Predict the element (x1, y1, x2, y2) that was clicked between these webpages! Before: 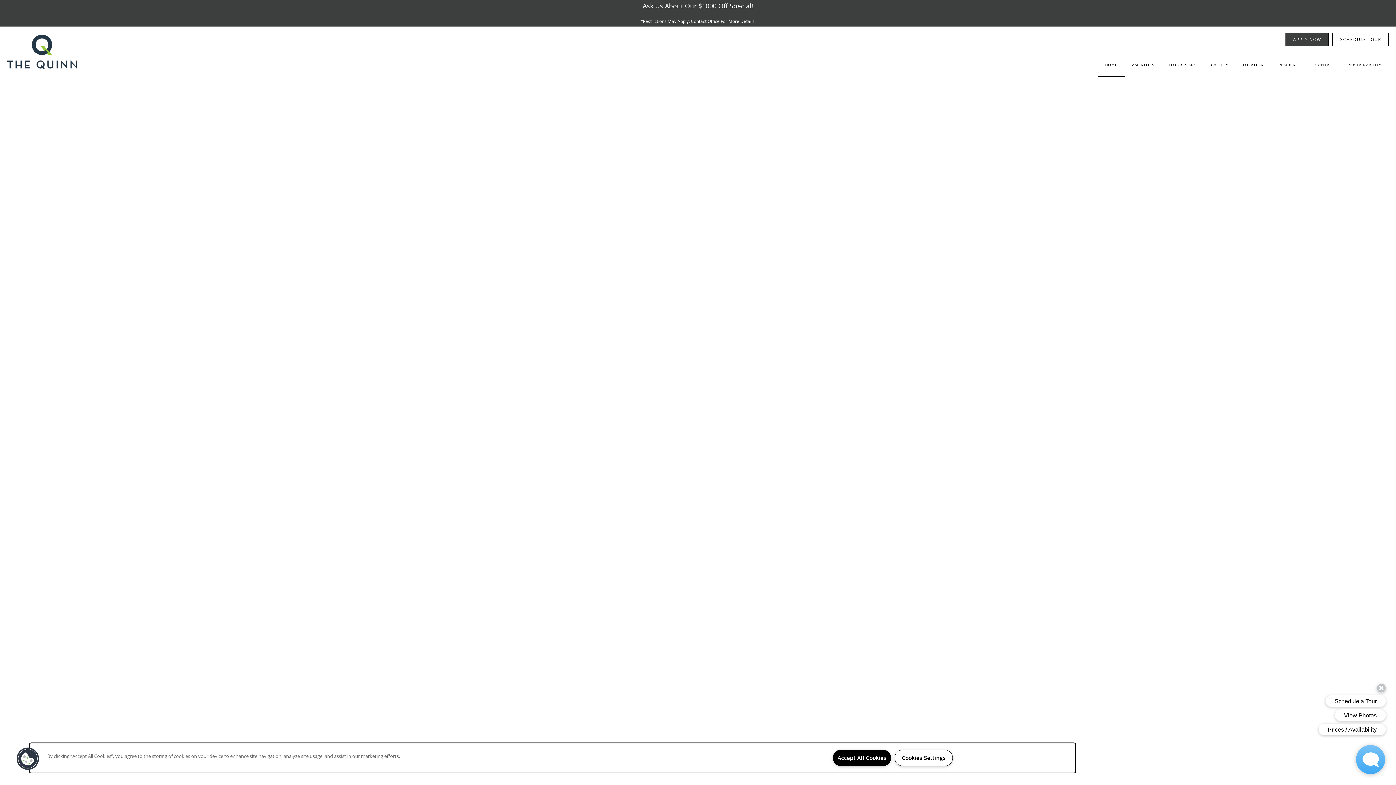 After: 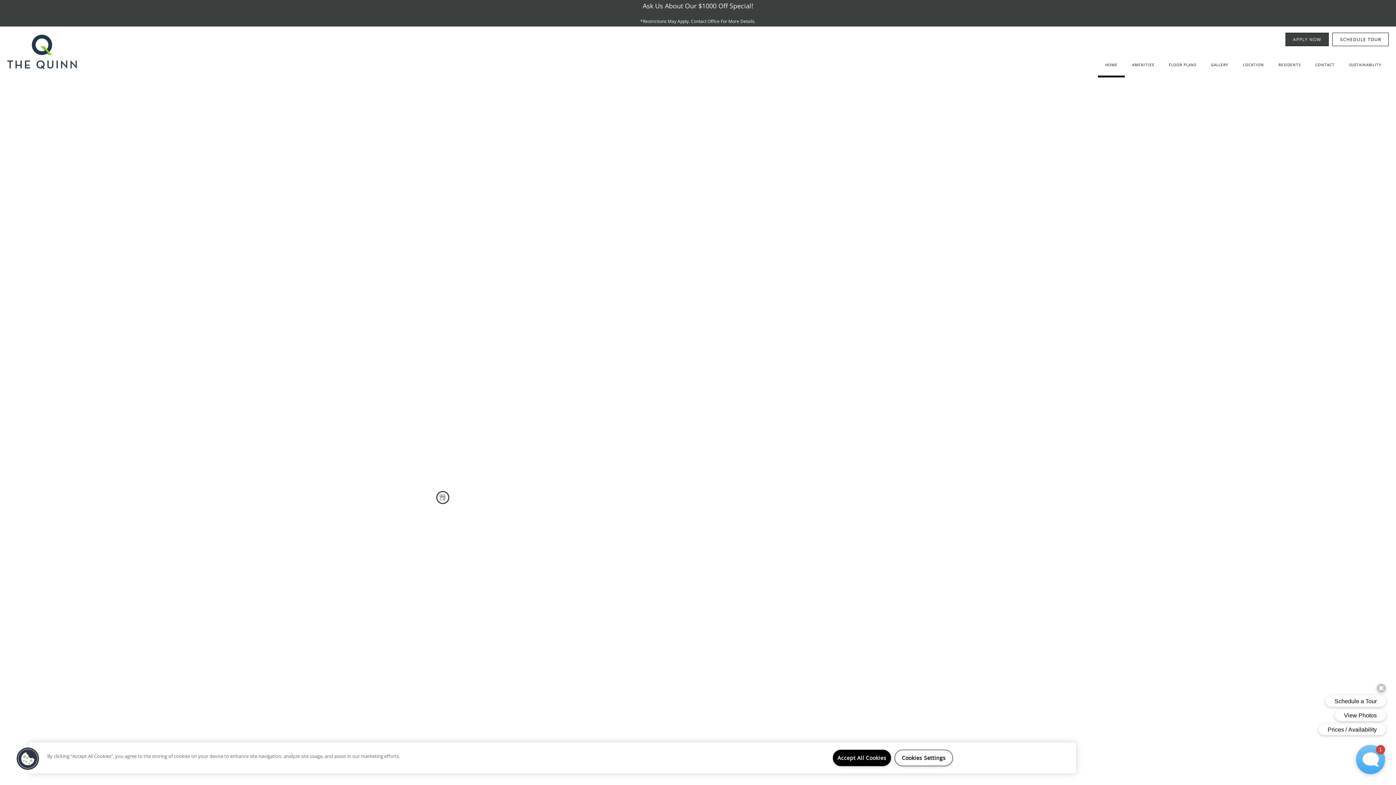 Action: label: Google this business bbox: (437, 492, 448, 503)